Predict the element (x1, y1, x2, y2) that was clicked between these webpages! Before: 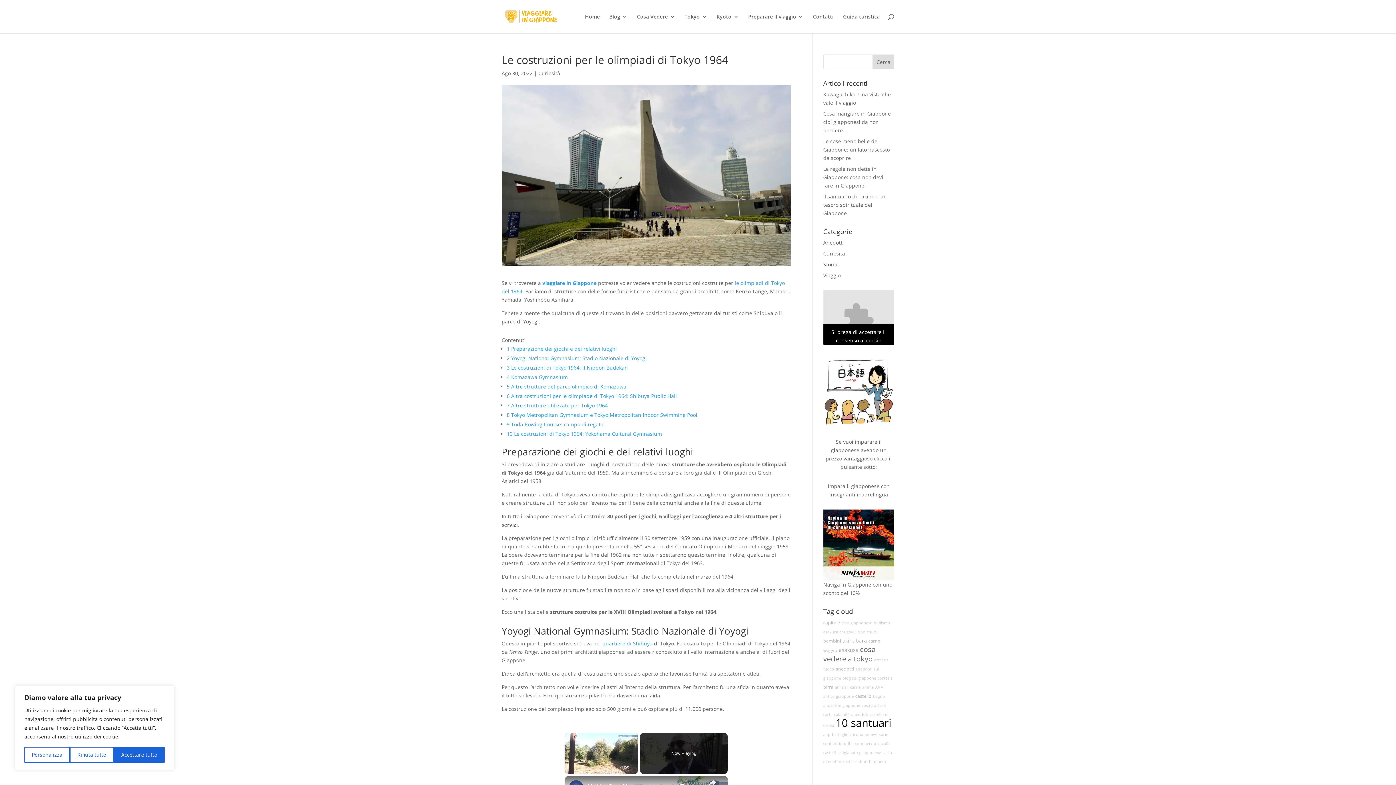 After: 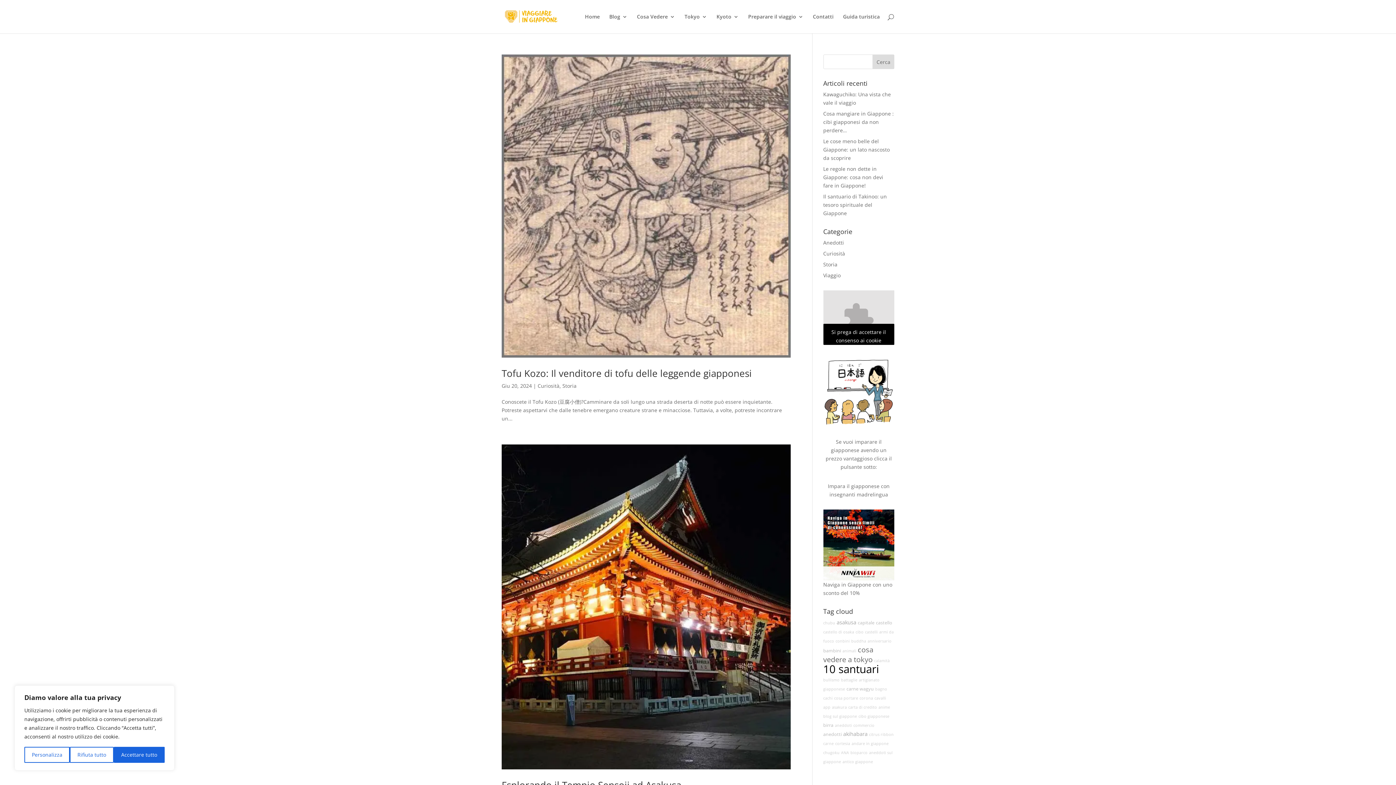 Action: bbox: (823, 261, 837, 268) label: Storia